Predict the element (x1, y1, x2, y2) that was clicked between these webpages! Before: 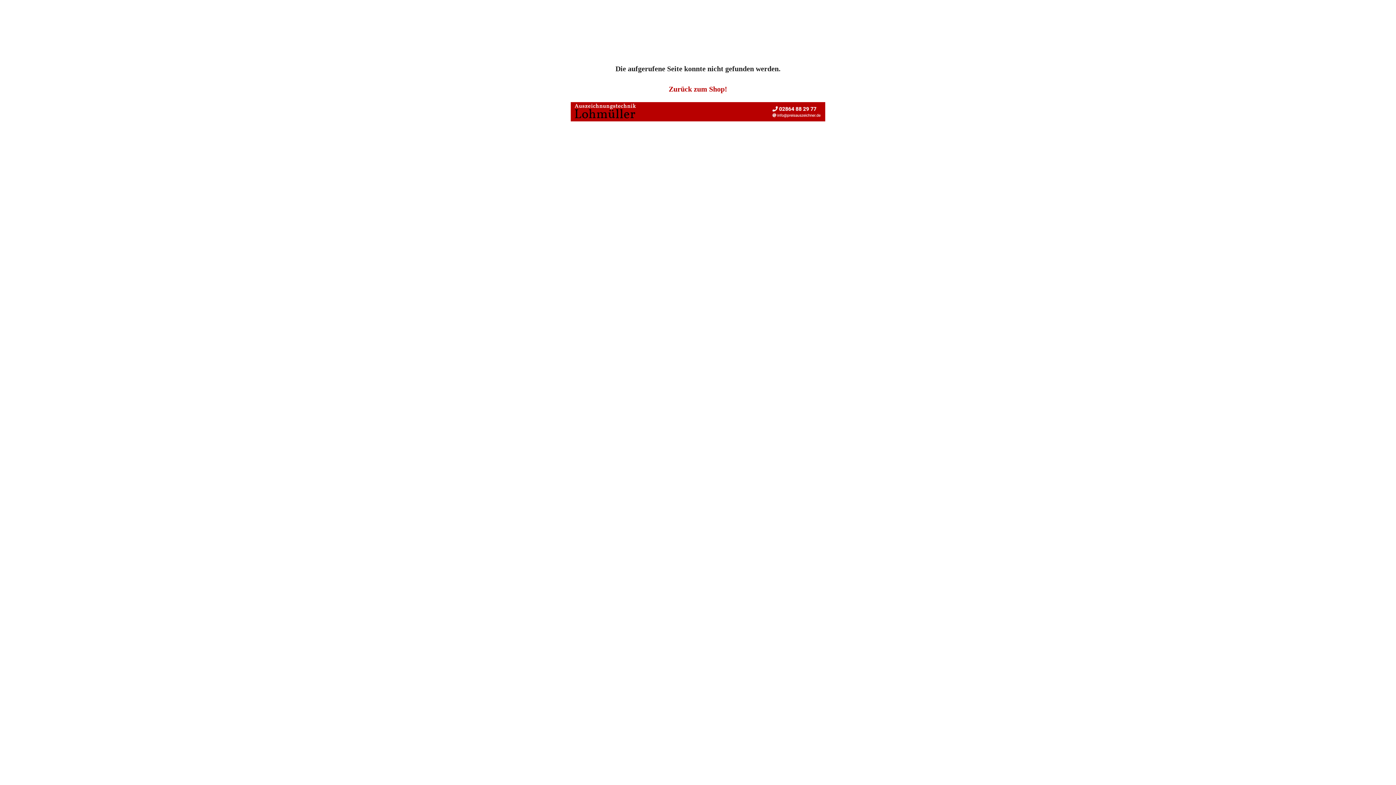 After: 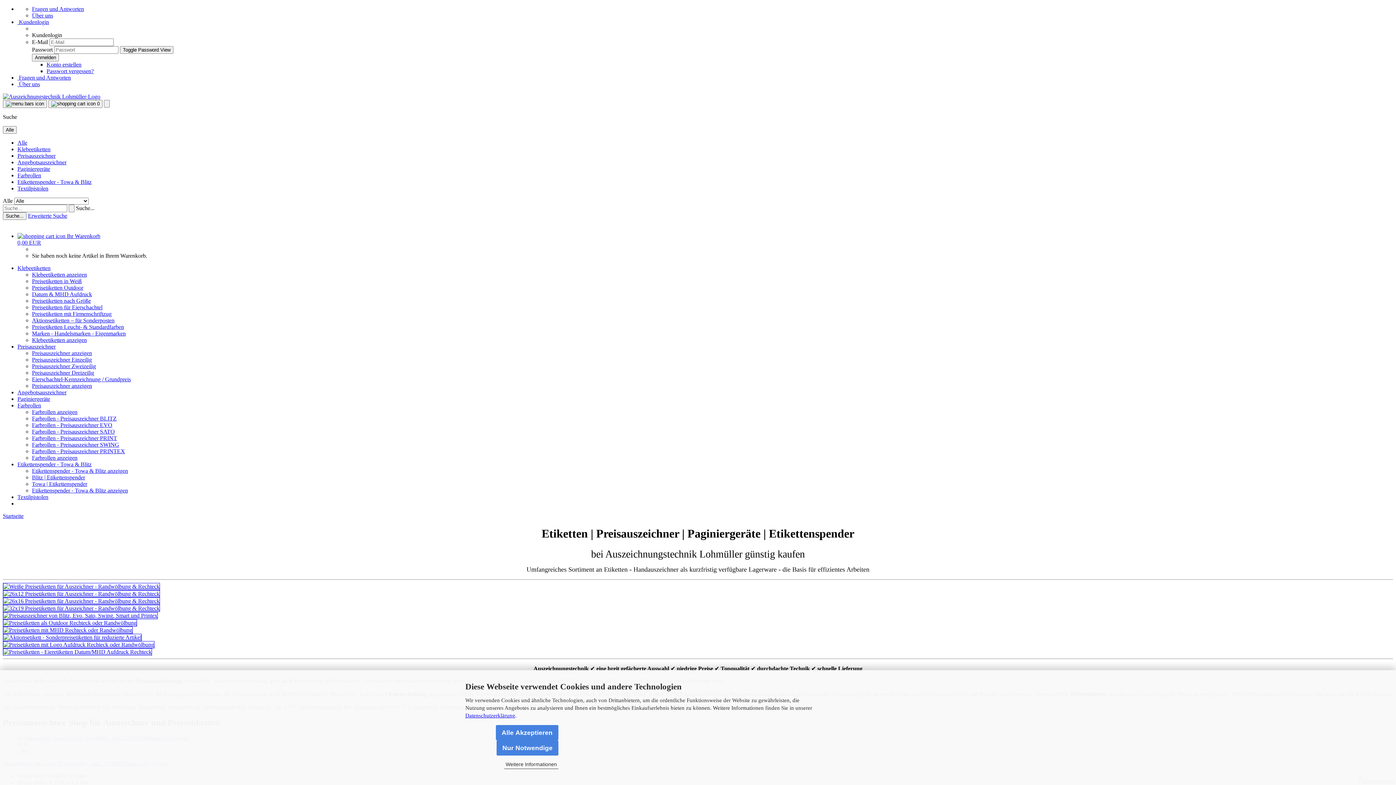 Action: bbox: (570, 108, 825, 114)